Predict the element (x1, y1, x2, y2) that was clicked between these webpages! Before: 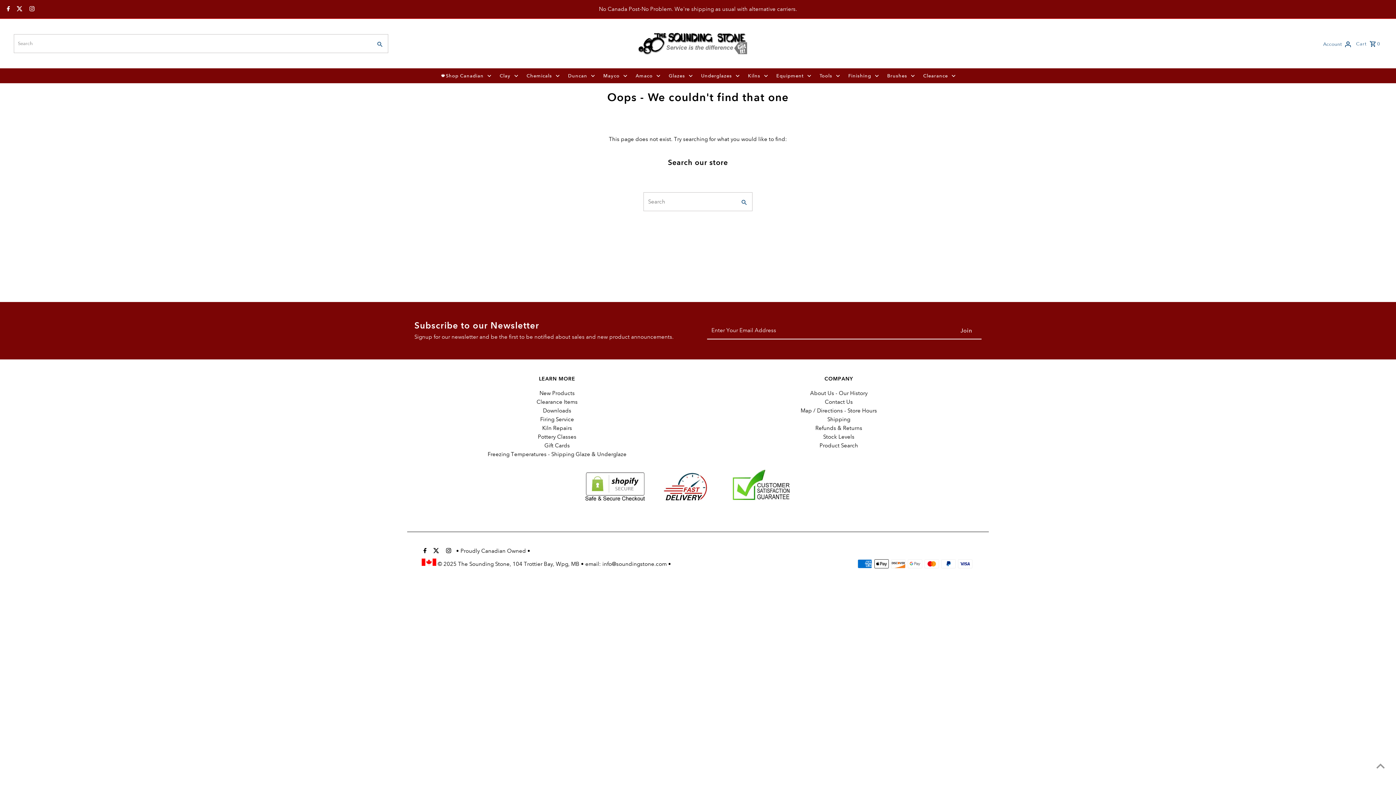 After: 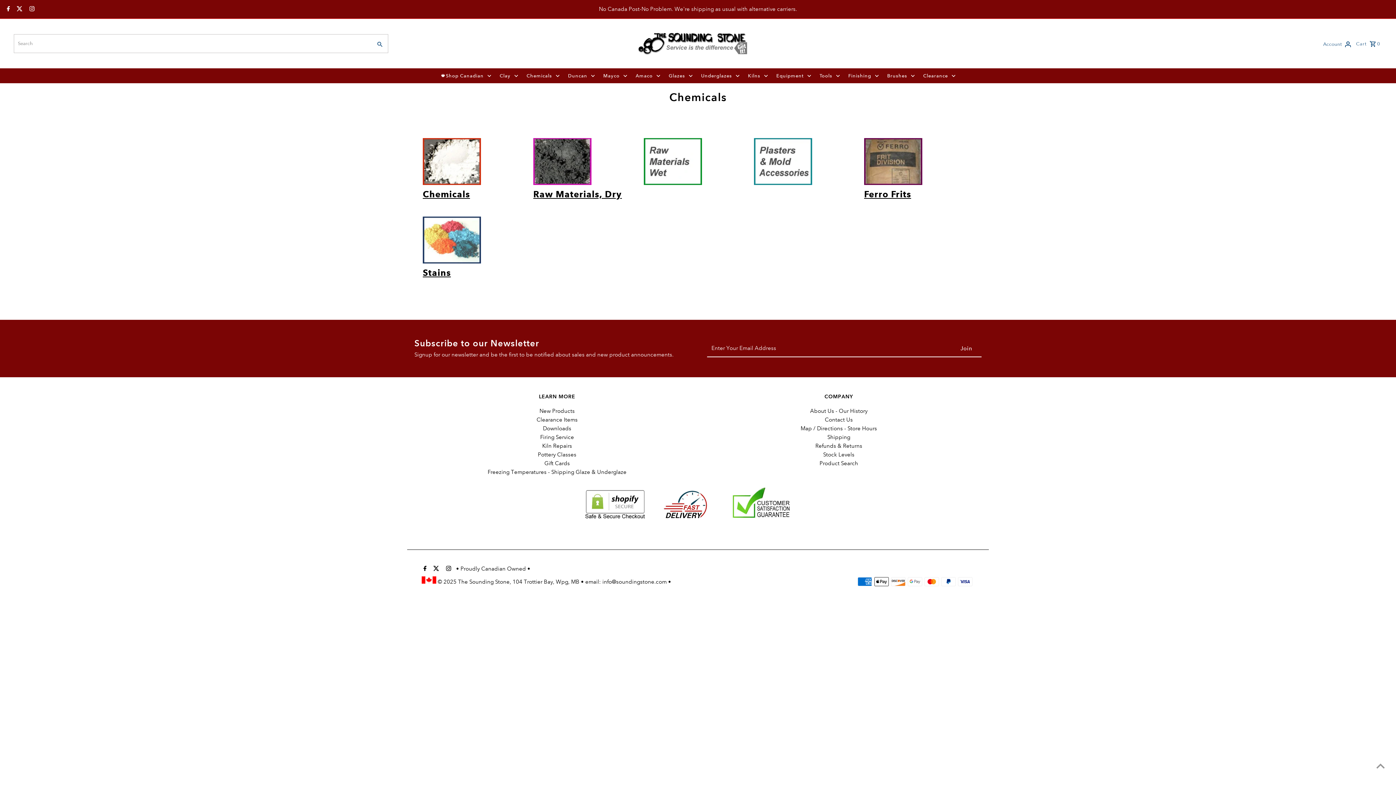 Action: label: Chemicals bbox: (523, 68, 563, 83)